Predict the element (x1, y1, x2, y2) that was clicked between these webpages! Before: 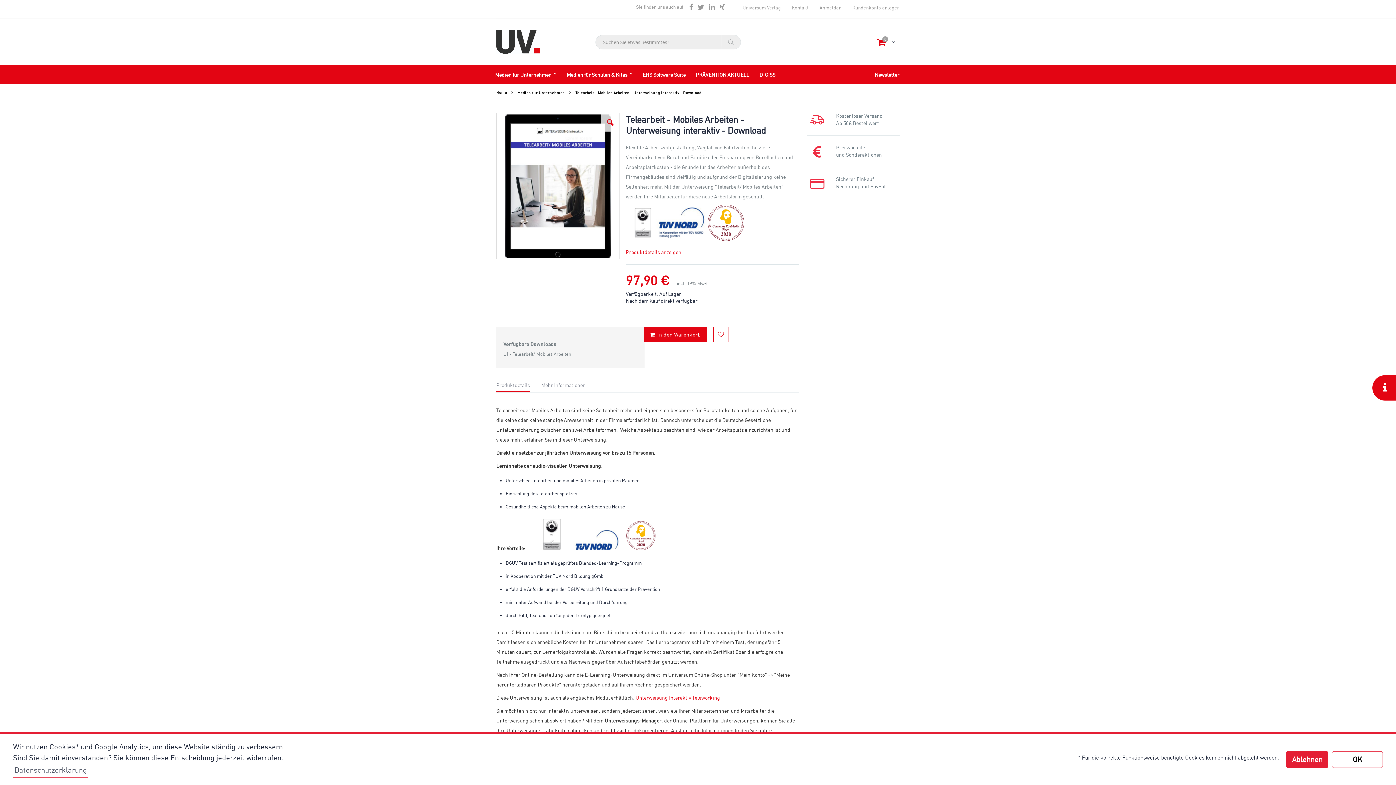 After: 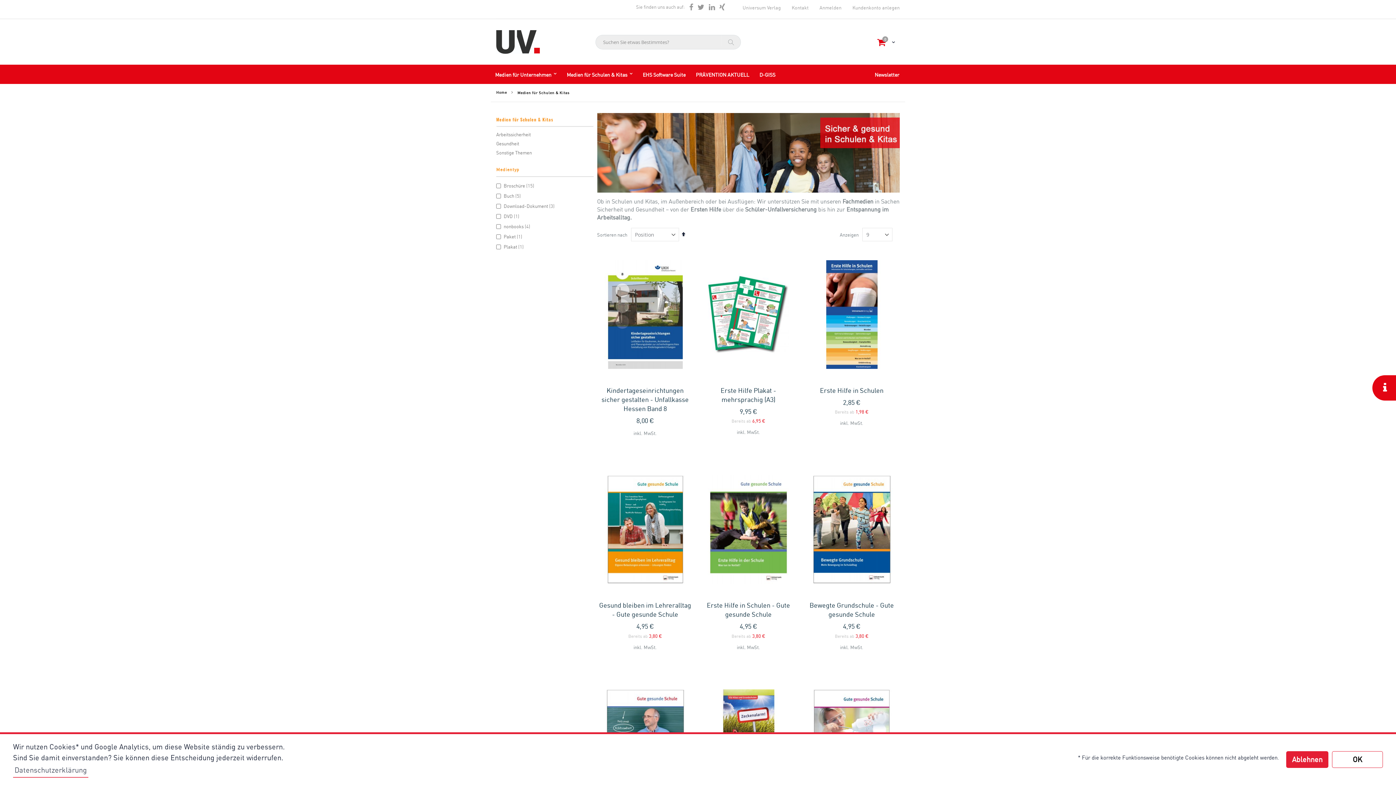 Action: bbox: (562, 64, 637, 83) label: Medien für Schulen & Kitas